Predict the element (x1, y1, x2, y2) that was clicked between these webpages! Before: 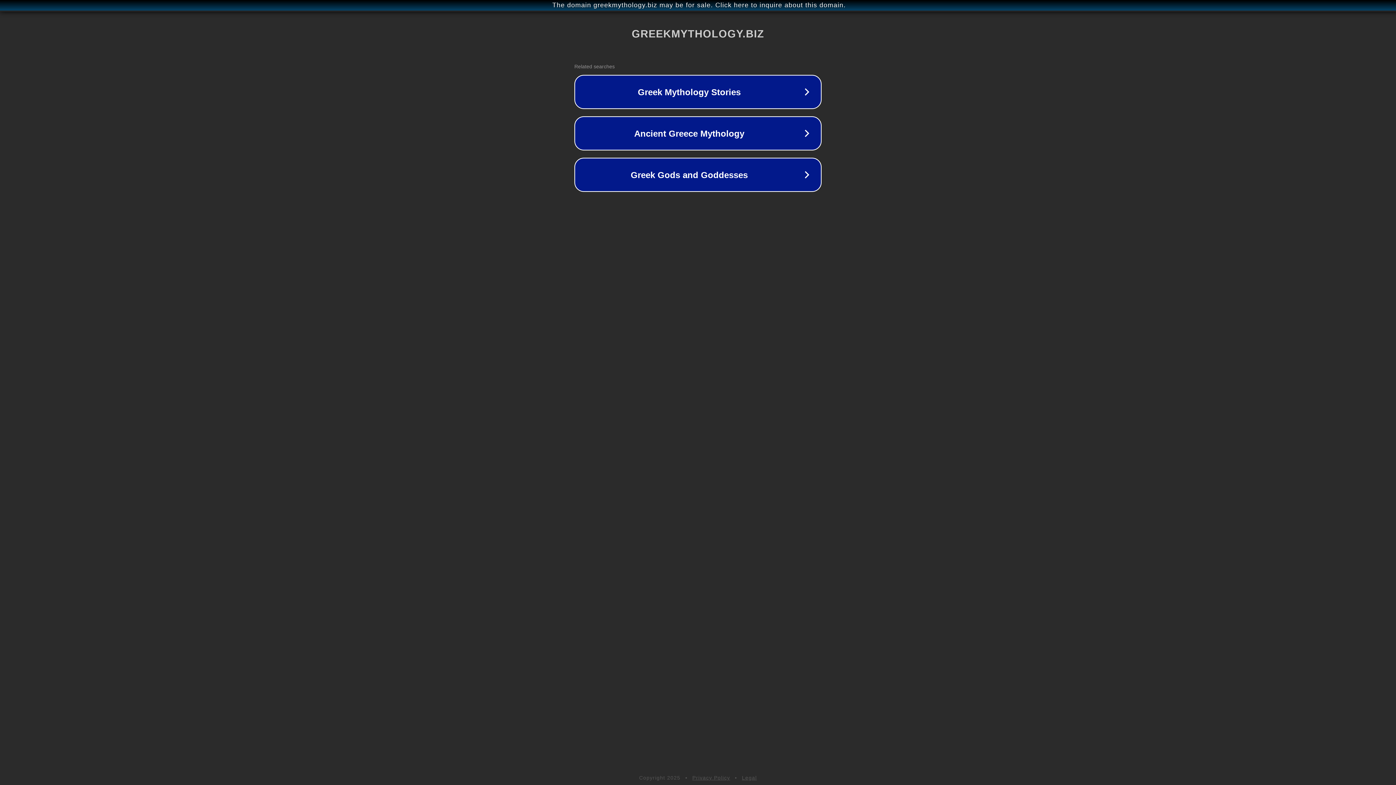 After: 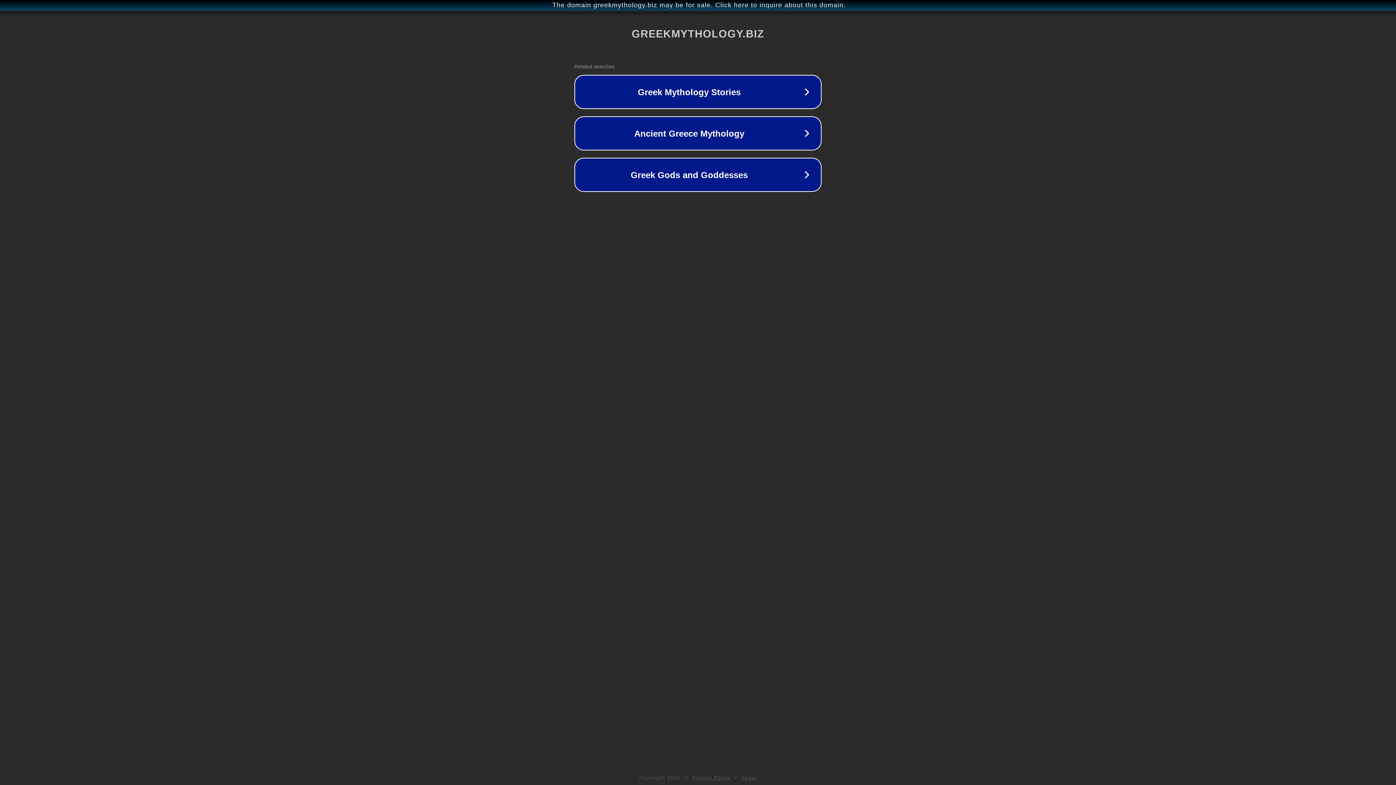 Action: bbox: (692, 775, 730, 781) label: Privacy Policy